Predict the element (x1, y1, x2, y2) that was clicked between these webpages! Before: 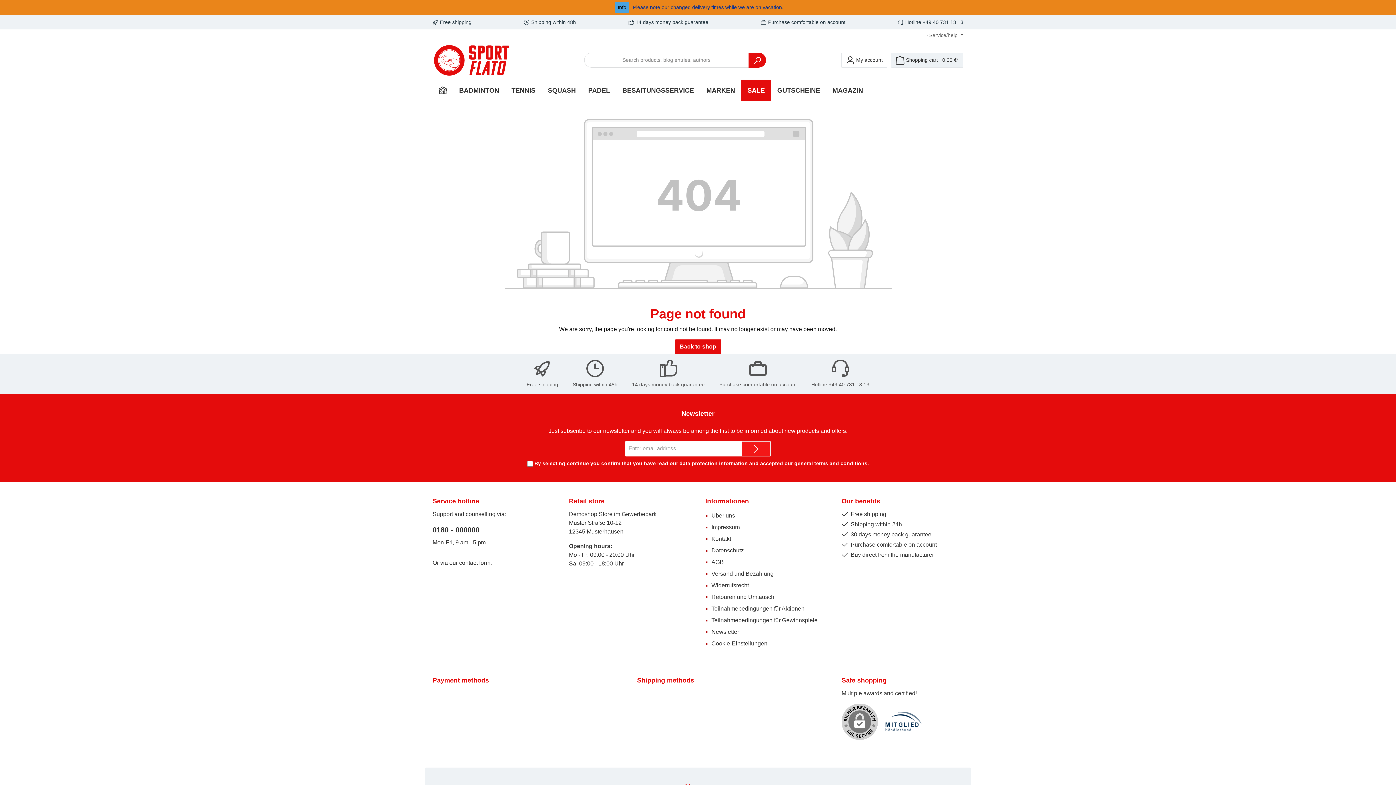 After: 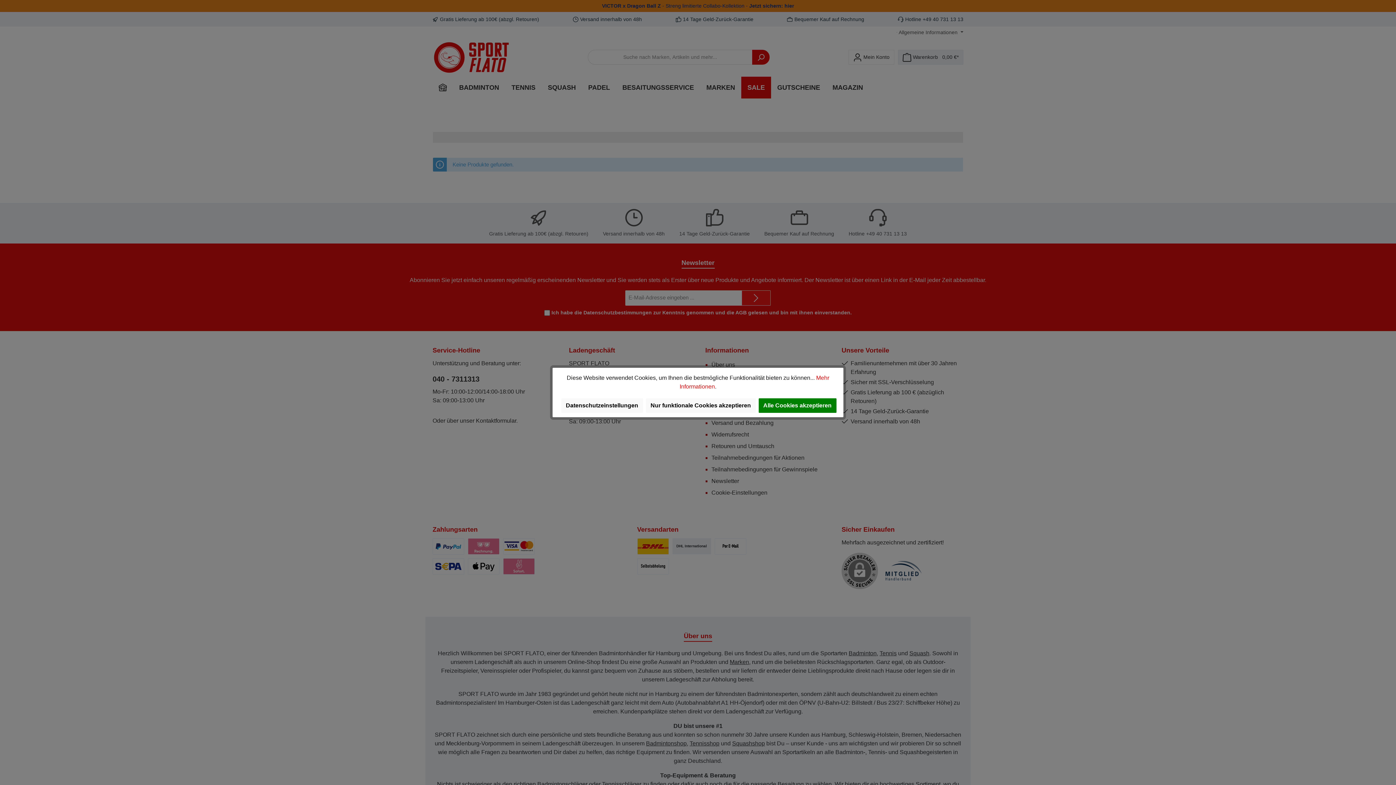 Action: bbox: (705, 497, 749, 505) label: Informationen